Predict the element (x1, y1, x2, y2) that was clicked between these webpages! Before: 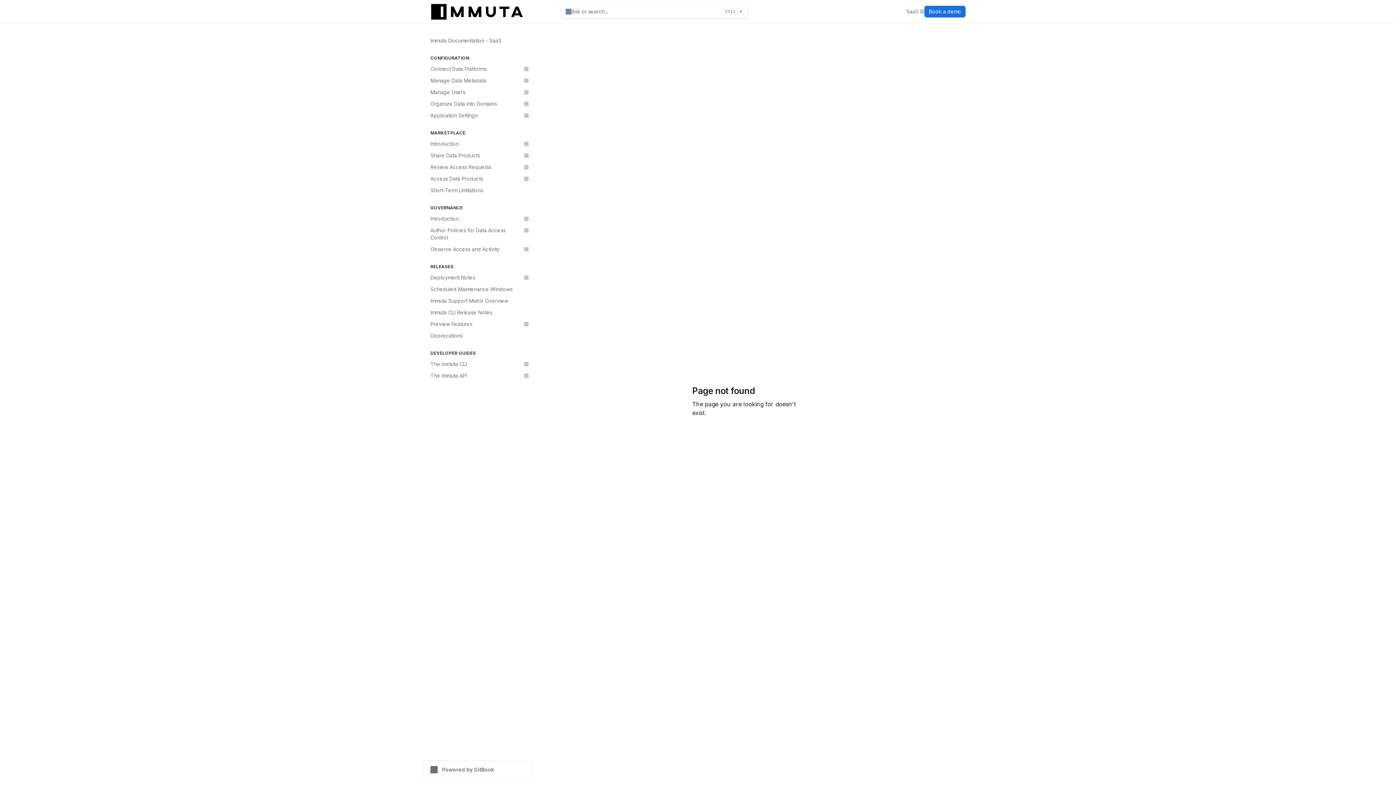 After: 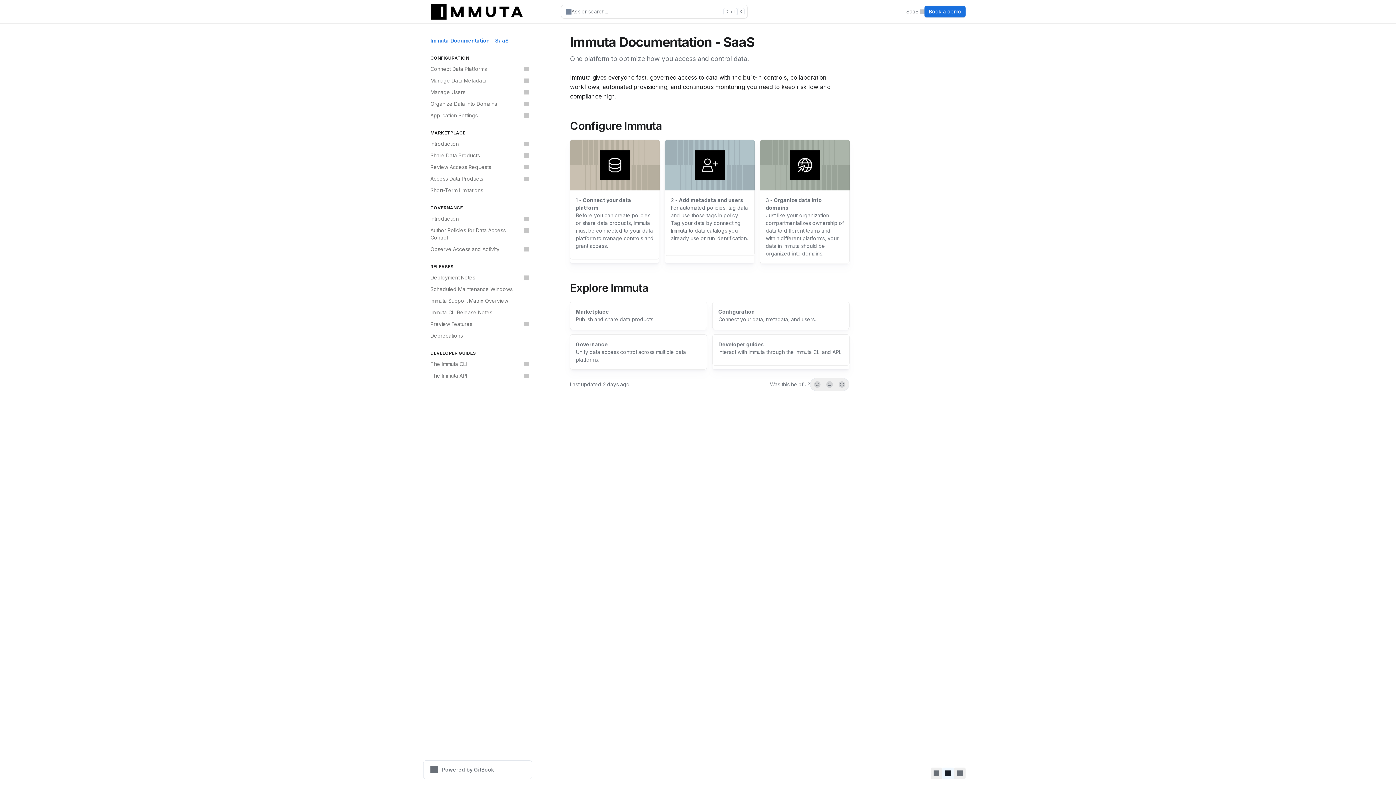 Action: label: SaaS bbox: (906, 8, 924, 15)